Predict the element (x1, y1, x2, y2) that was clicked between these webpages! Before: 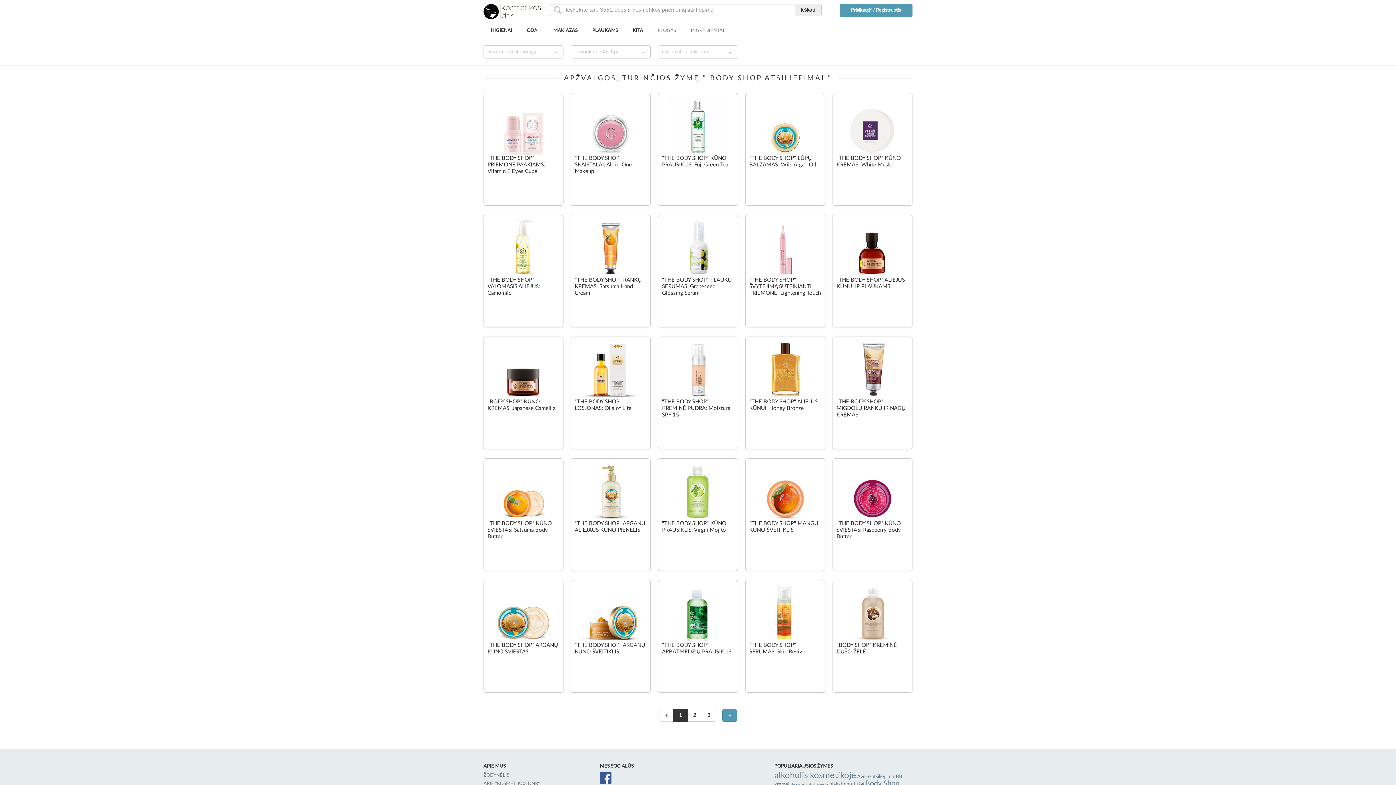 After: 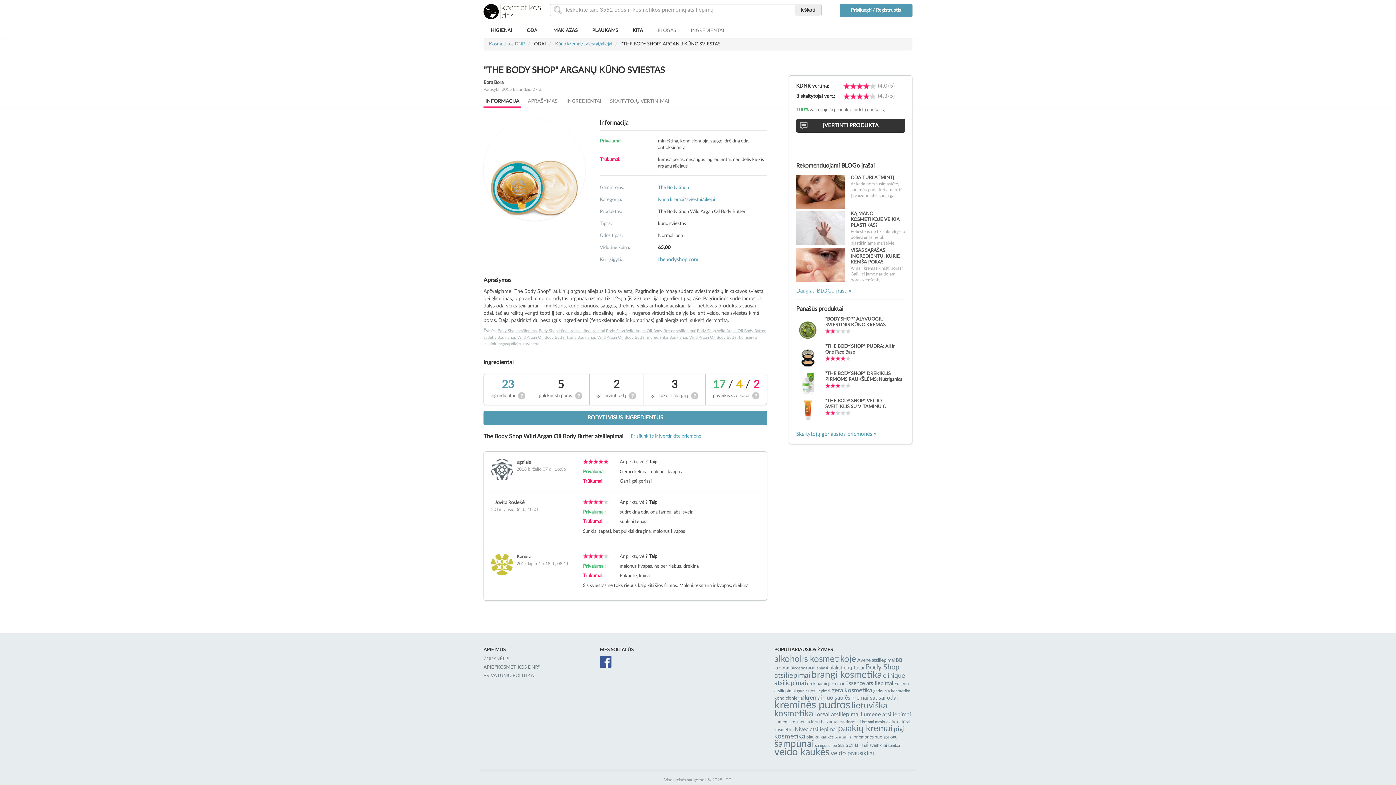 Action: bbox: (483, 580, 563, 693) label: "THE BODY SHOP" ARGANŲ KŪNO SVIESTAS